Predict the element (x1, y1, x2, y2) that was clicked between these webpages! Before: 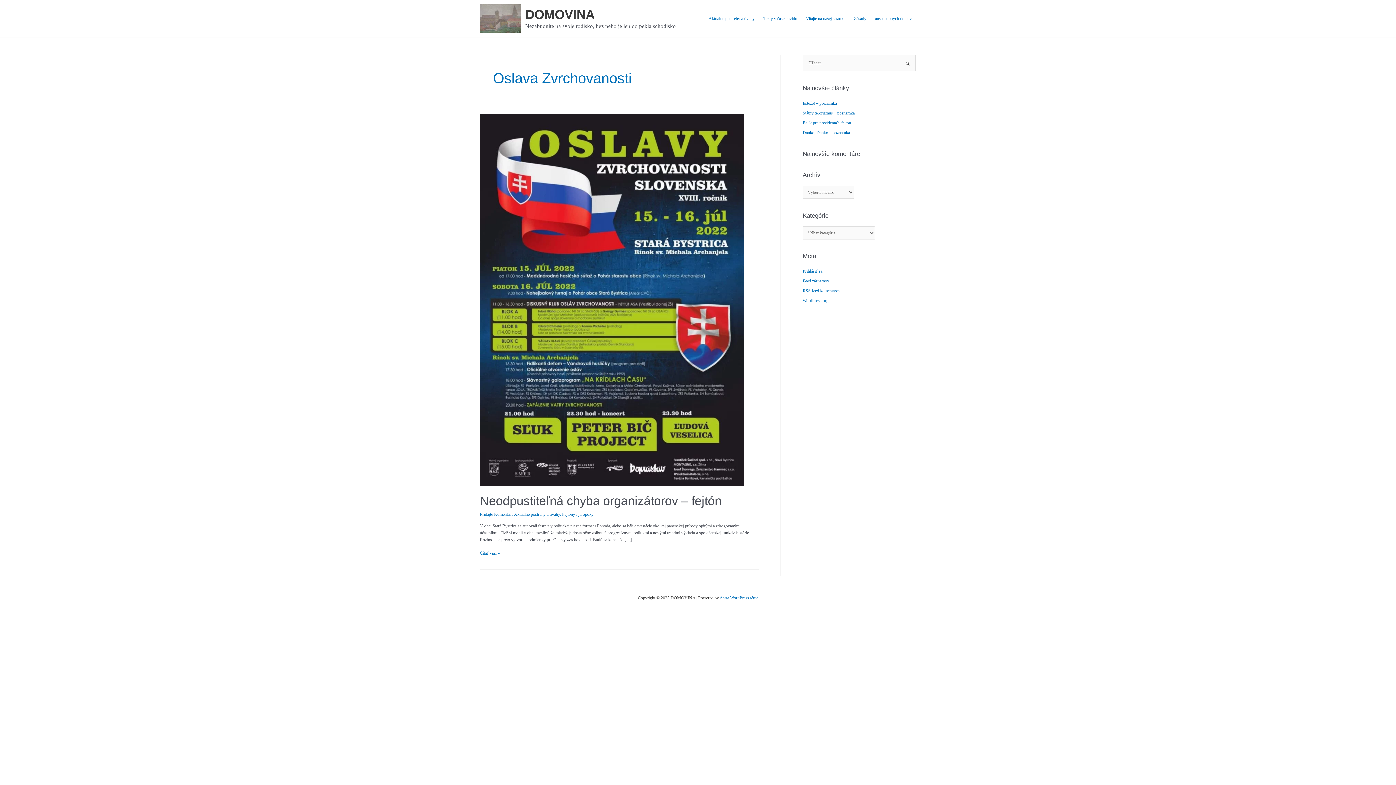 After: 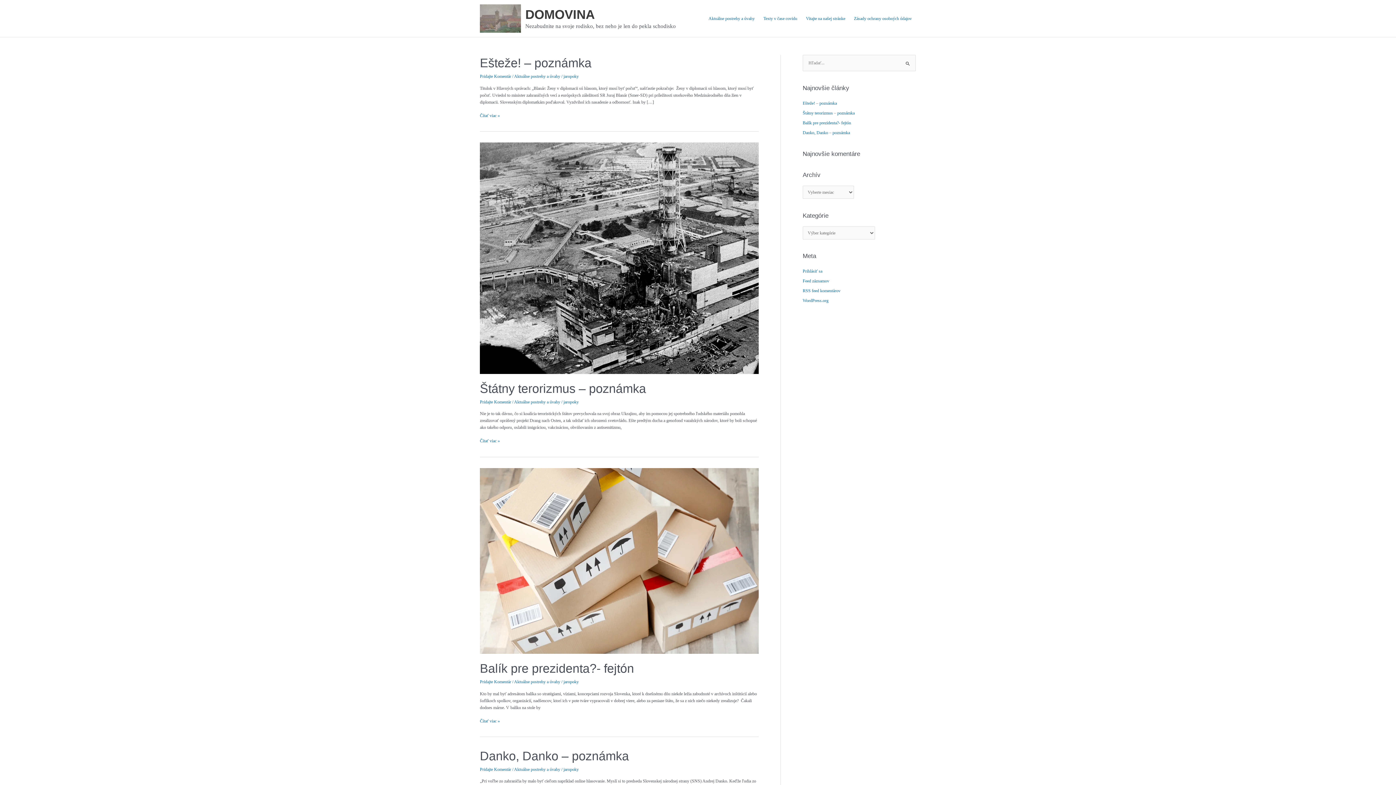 Action: bbox: (480, 15, 521, 20)